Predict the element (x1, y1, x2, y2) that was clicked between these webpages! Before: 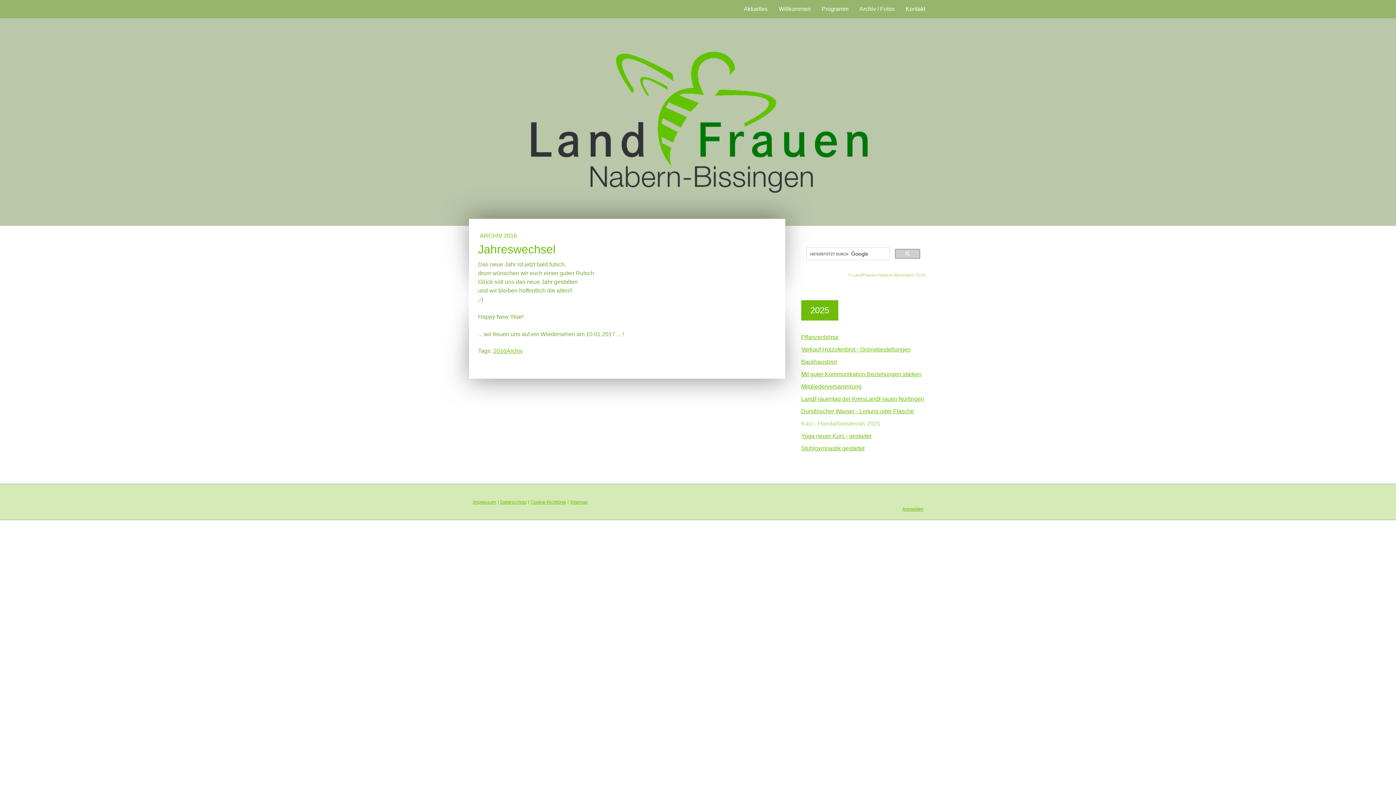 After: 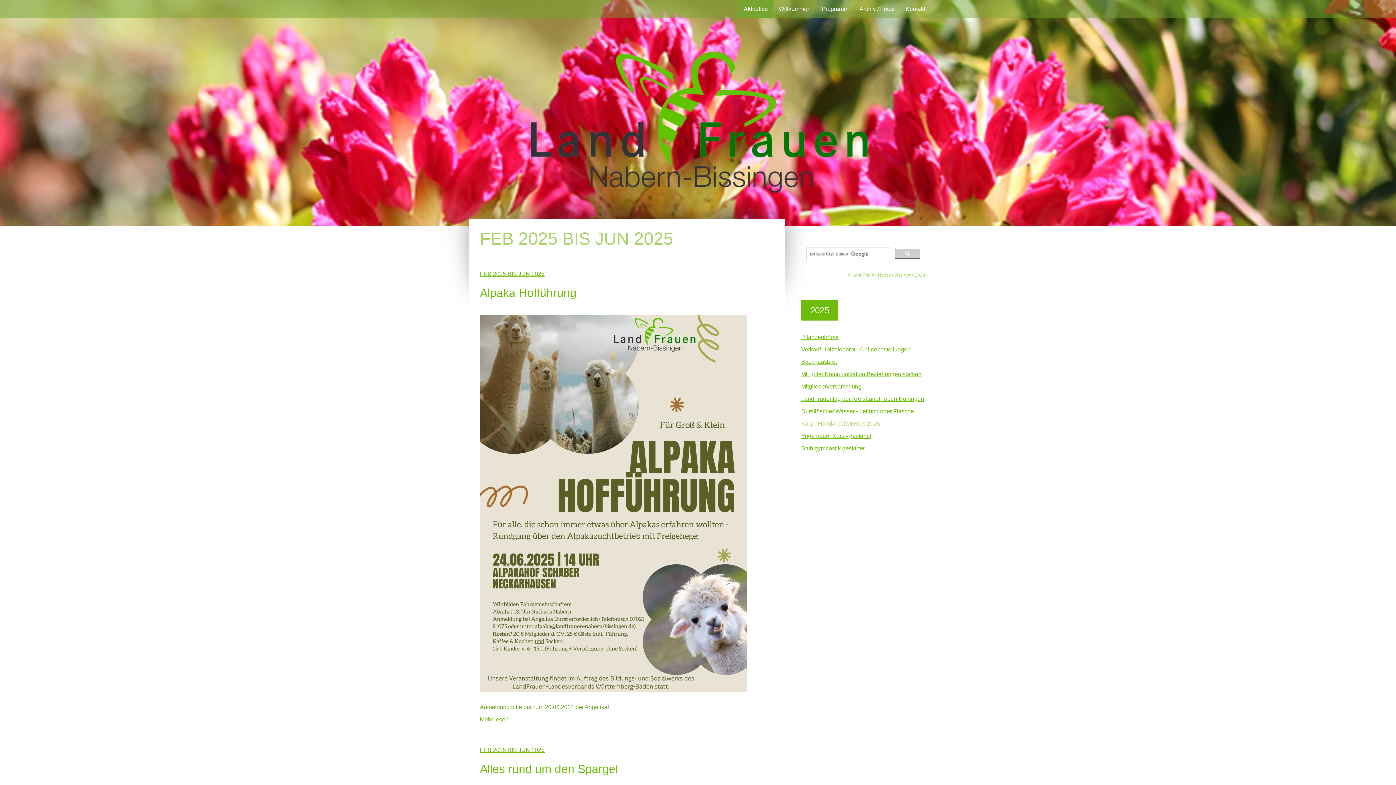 Action: label: 2025 bbox: (801, 300, 838, 320)